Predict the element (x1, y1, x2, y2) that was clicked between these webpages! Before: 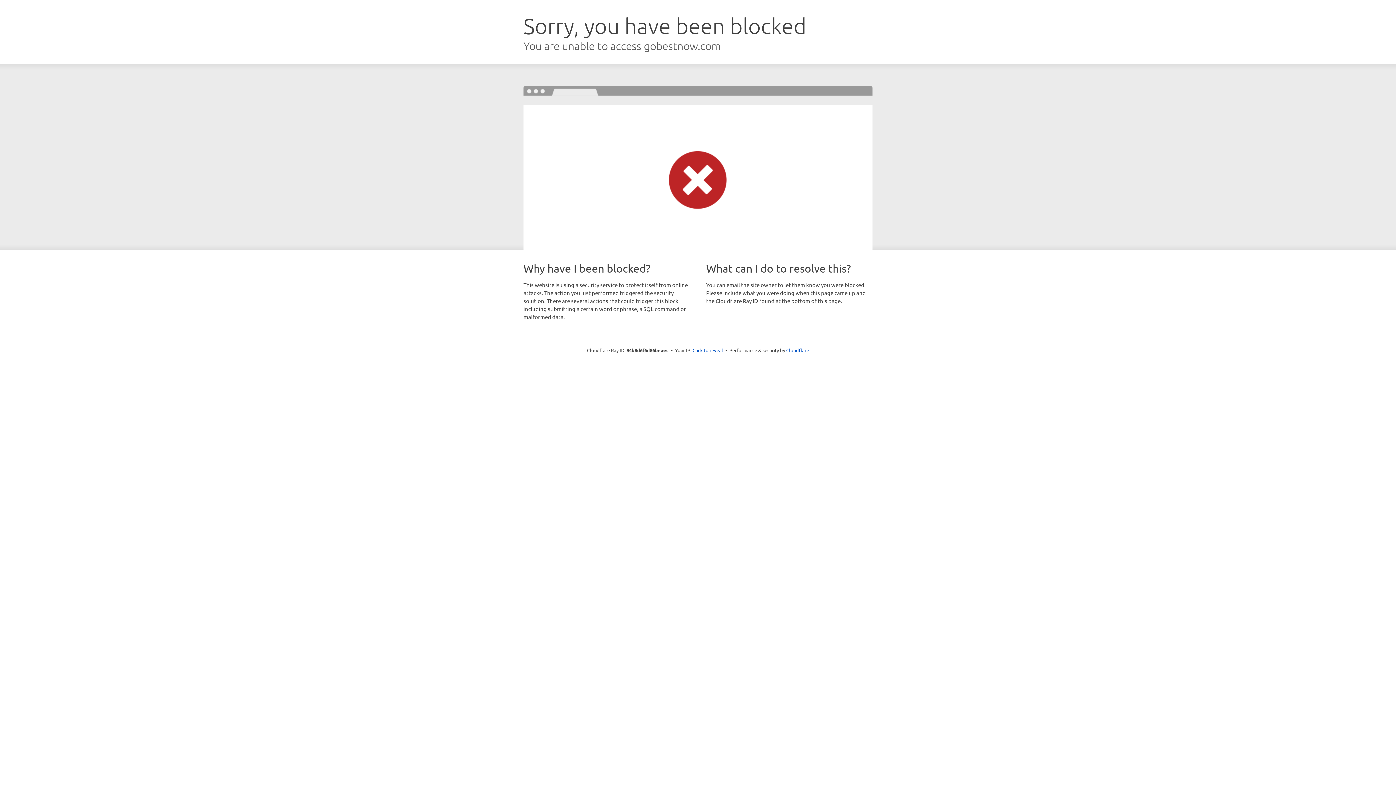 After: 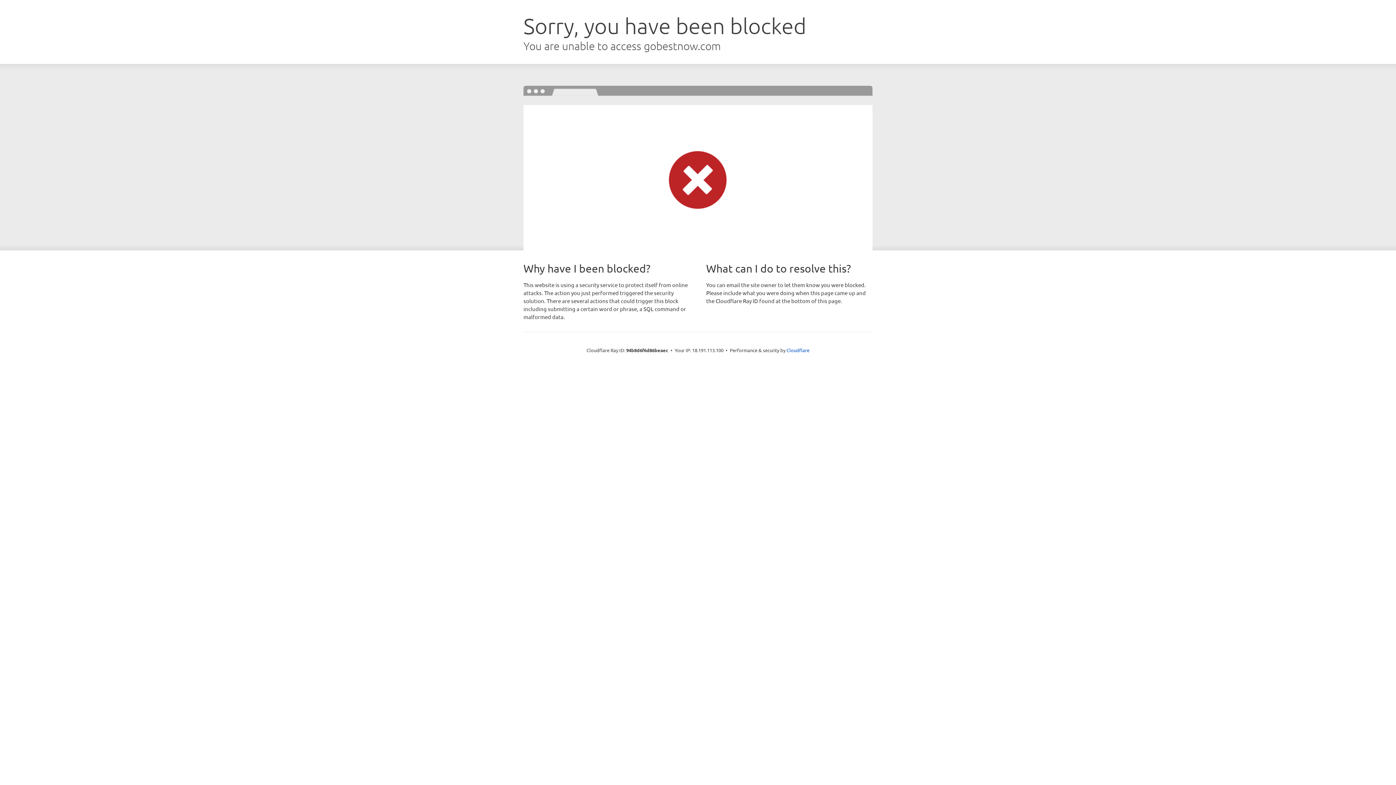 Action: bbox: (692, 346, 723, 353) label: Click to reveal